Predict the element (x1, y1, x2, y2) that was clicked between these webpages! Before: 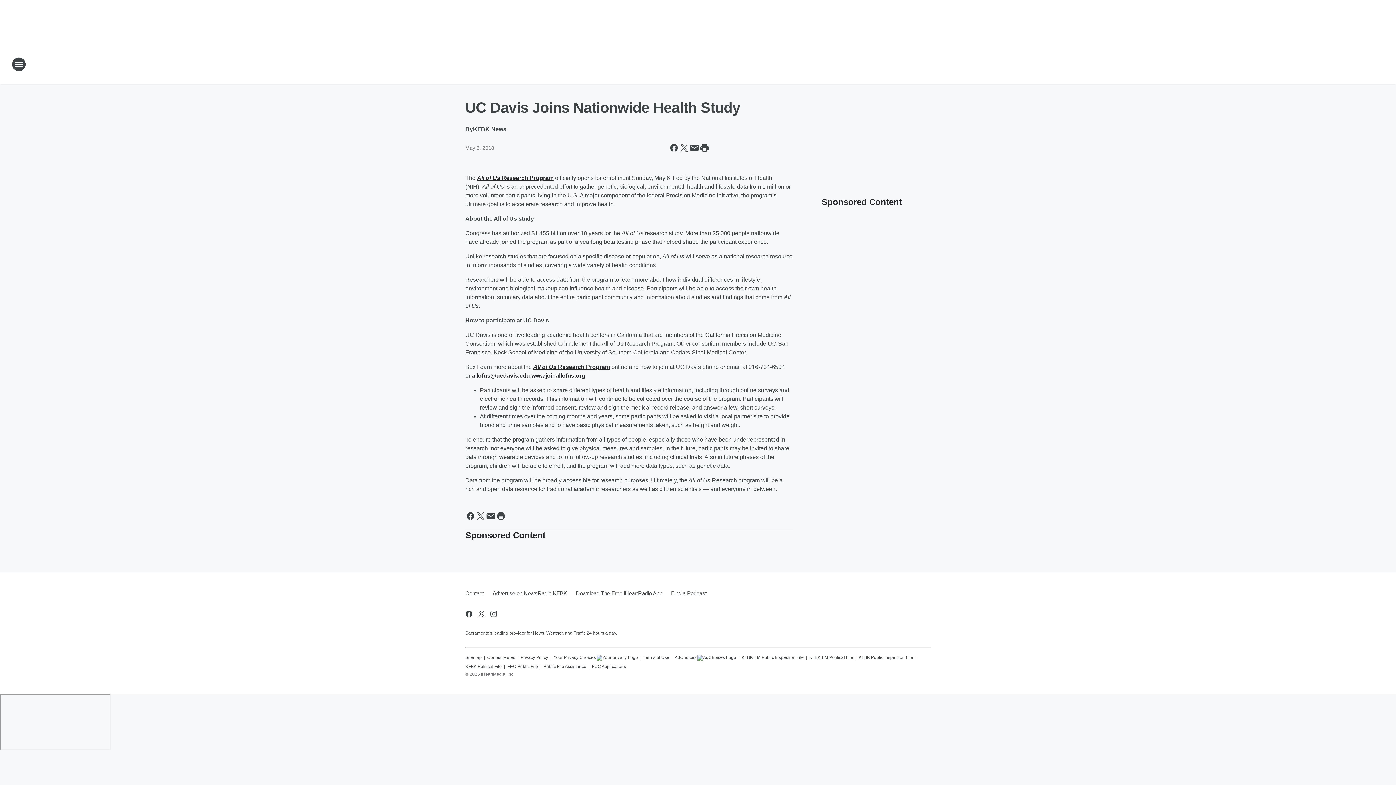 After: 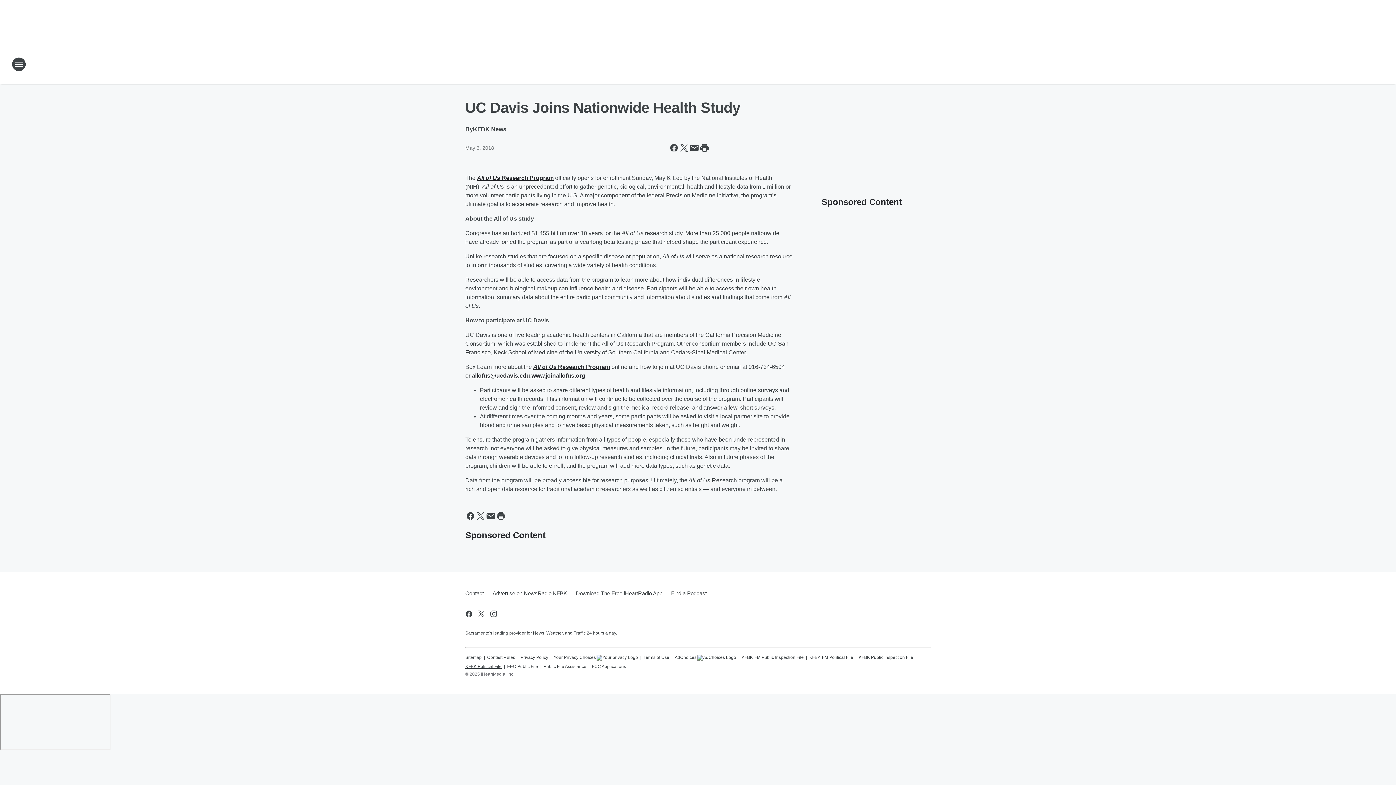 Action: label: KFBK Political File bbox: (465, 661, 501, 670)